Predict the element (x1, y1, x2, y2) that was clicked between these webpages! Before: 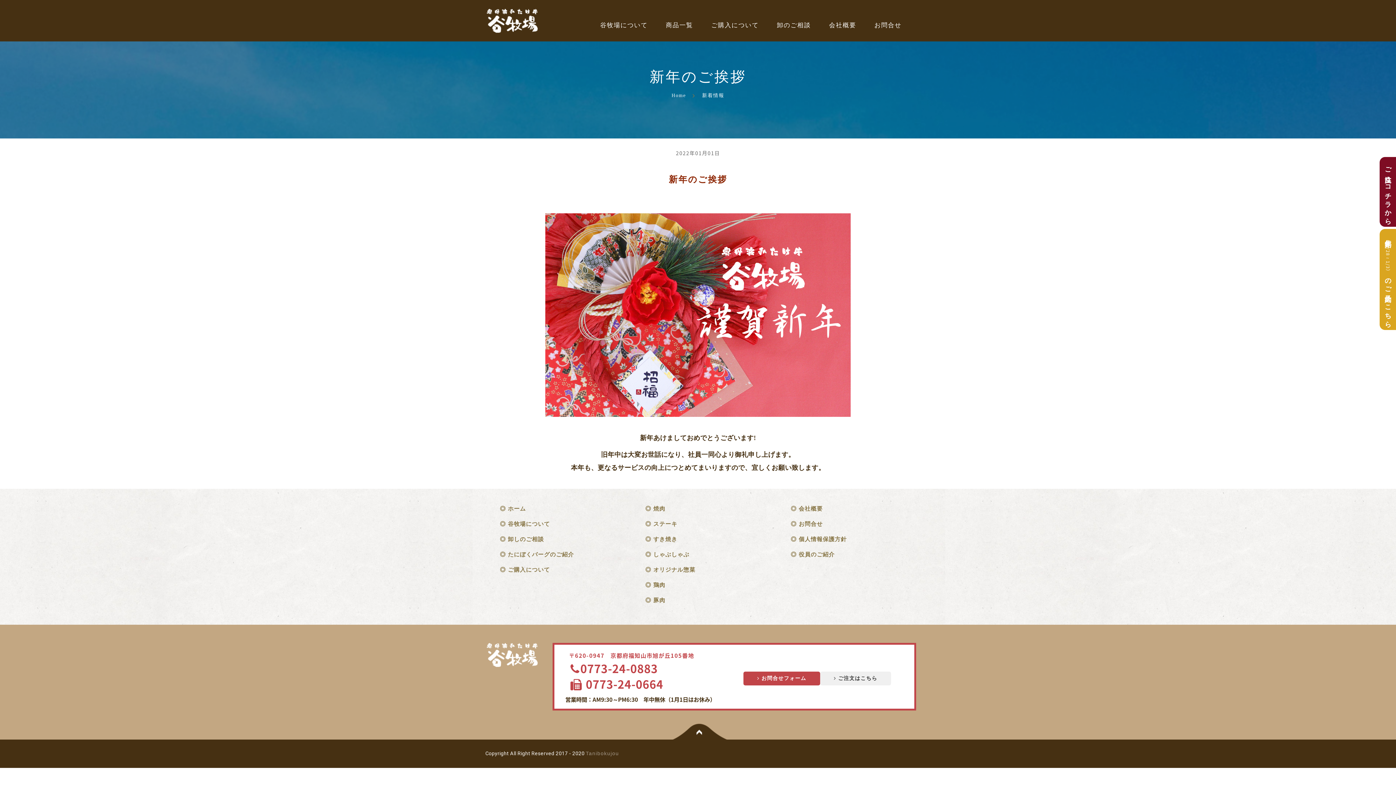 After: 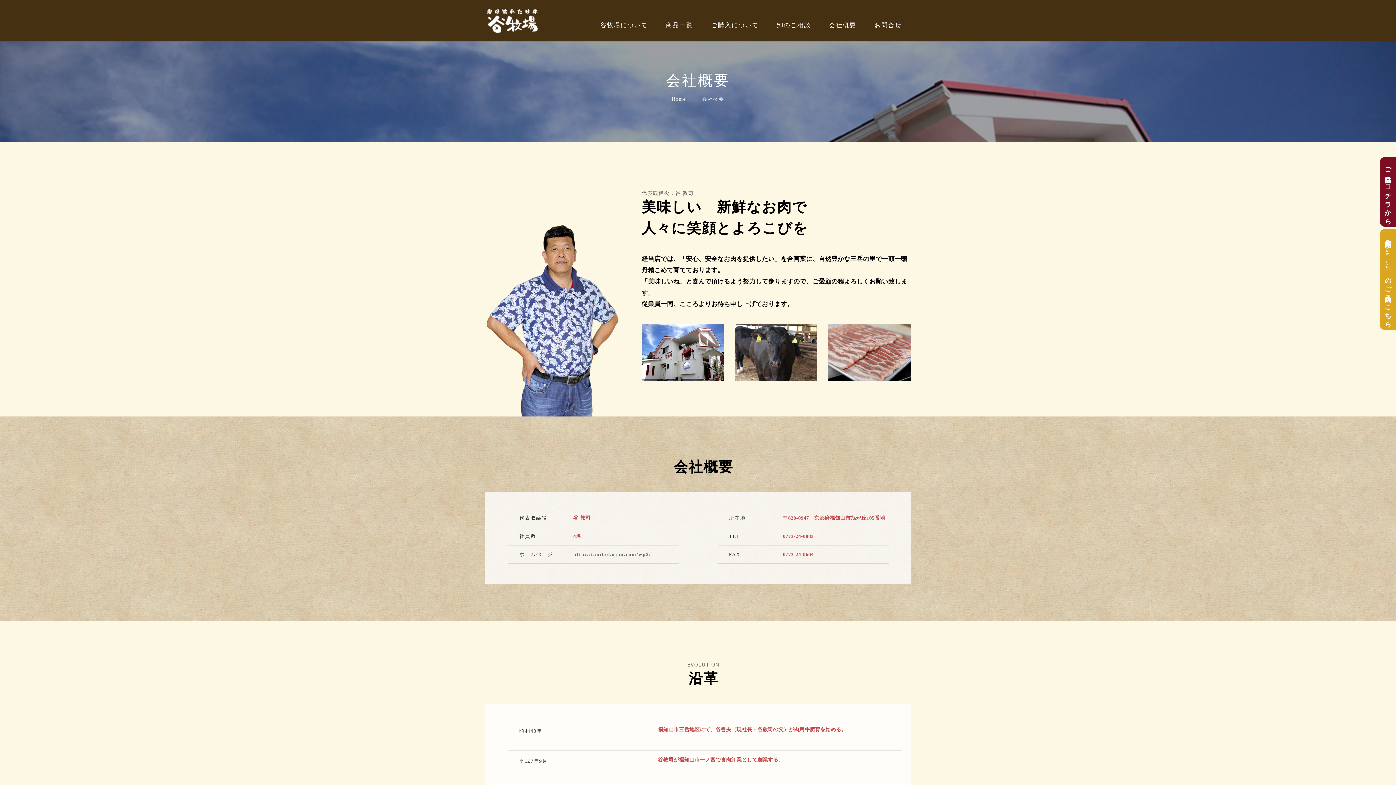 Action: bbox: (790, 505, 823, 511) label: 会社概要